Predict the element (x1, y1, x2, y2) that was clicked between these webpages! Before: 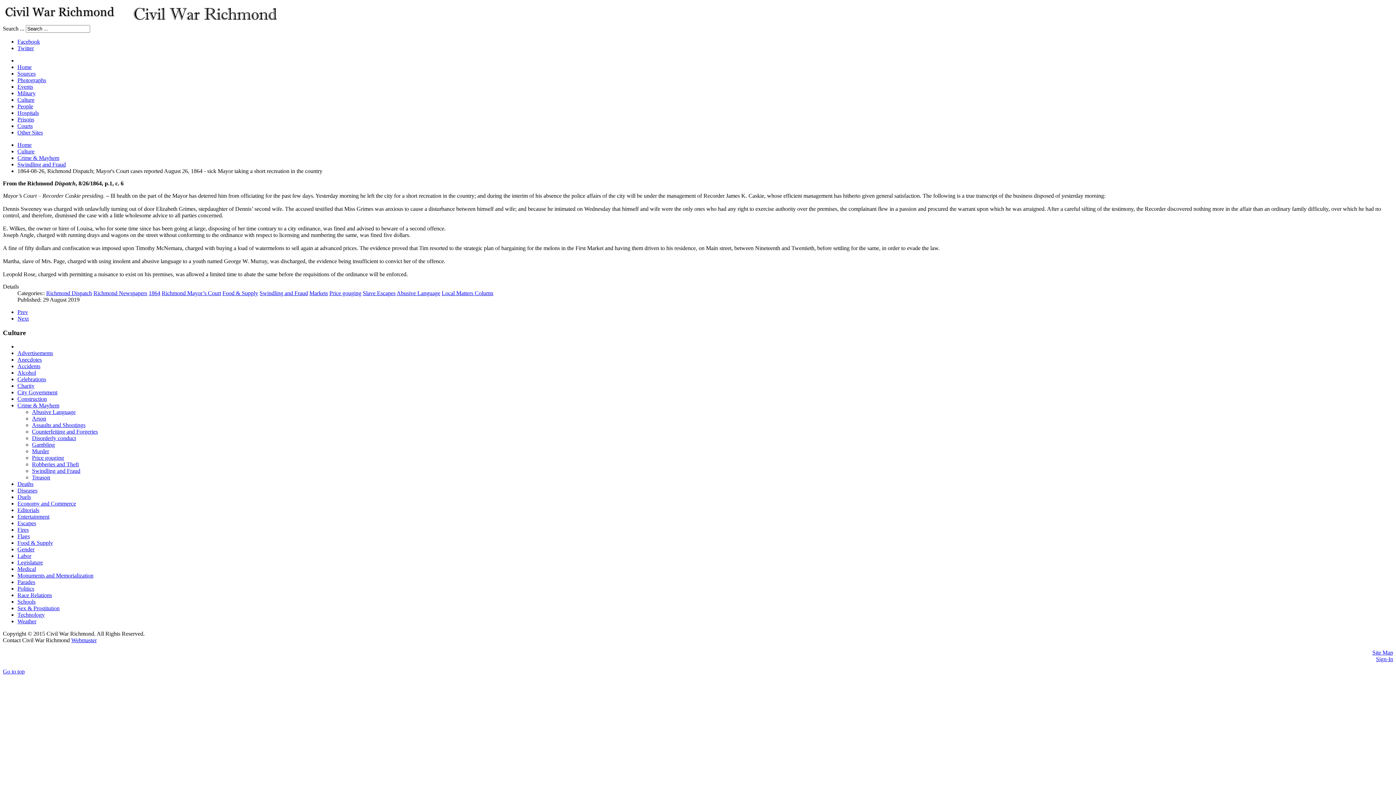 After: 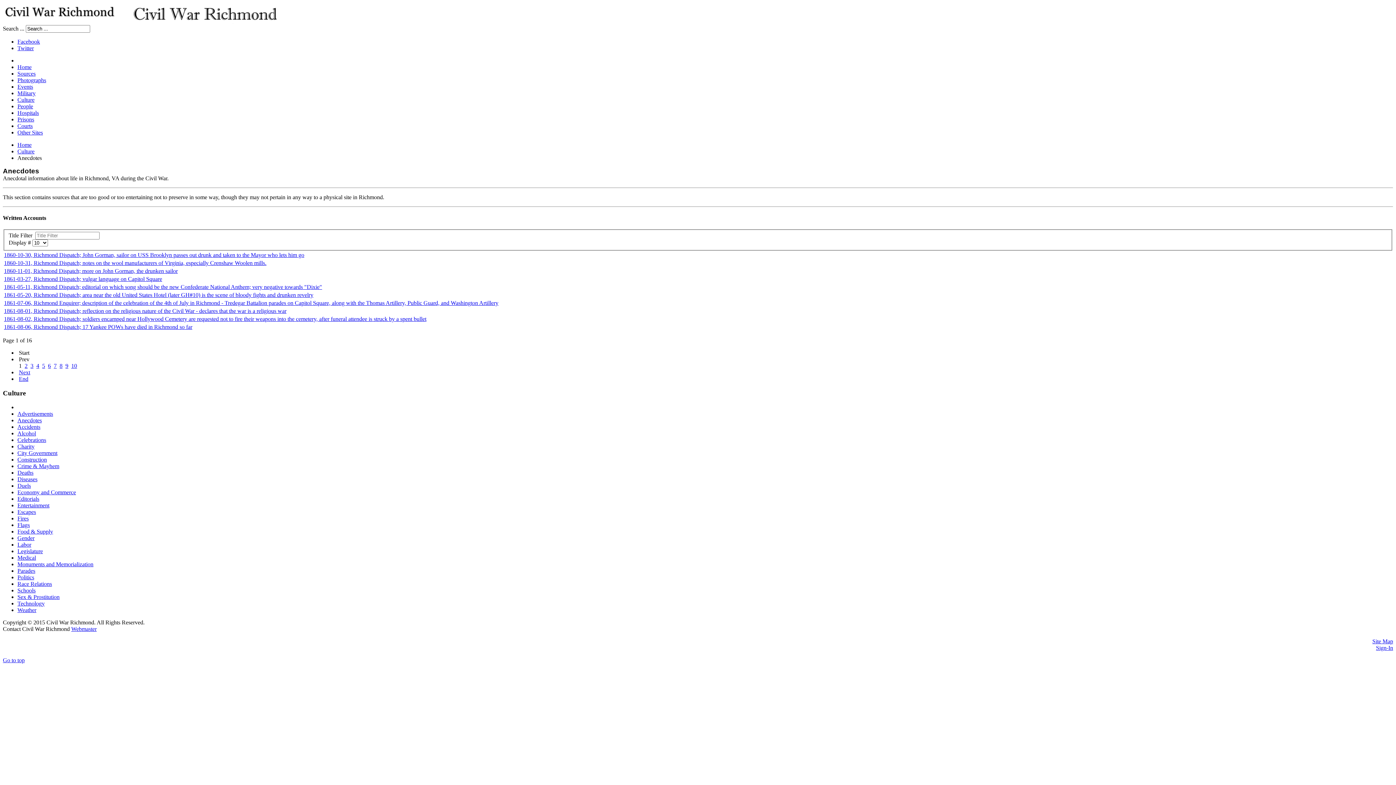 Action: bbox: (17, 356, 41, 363) label: Anecdotes